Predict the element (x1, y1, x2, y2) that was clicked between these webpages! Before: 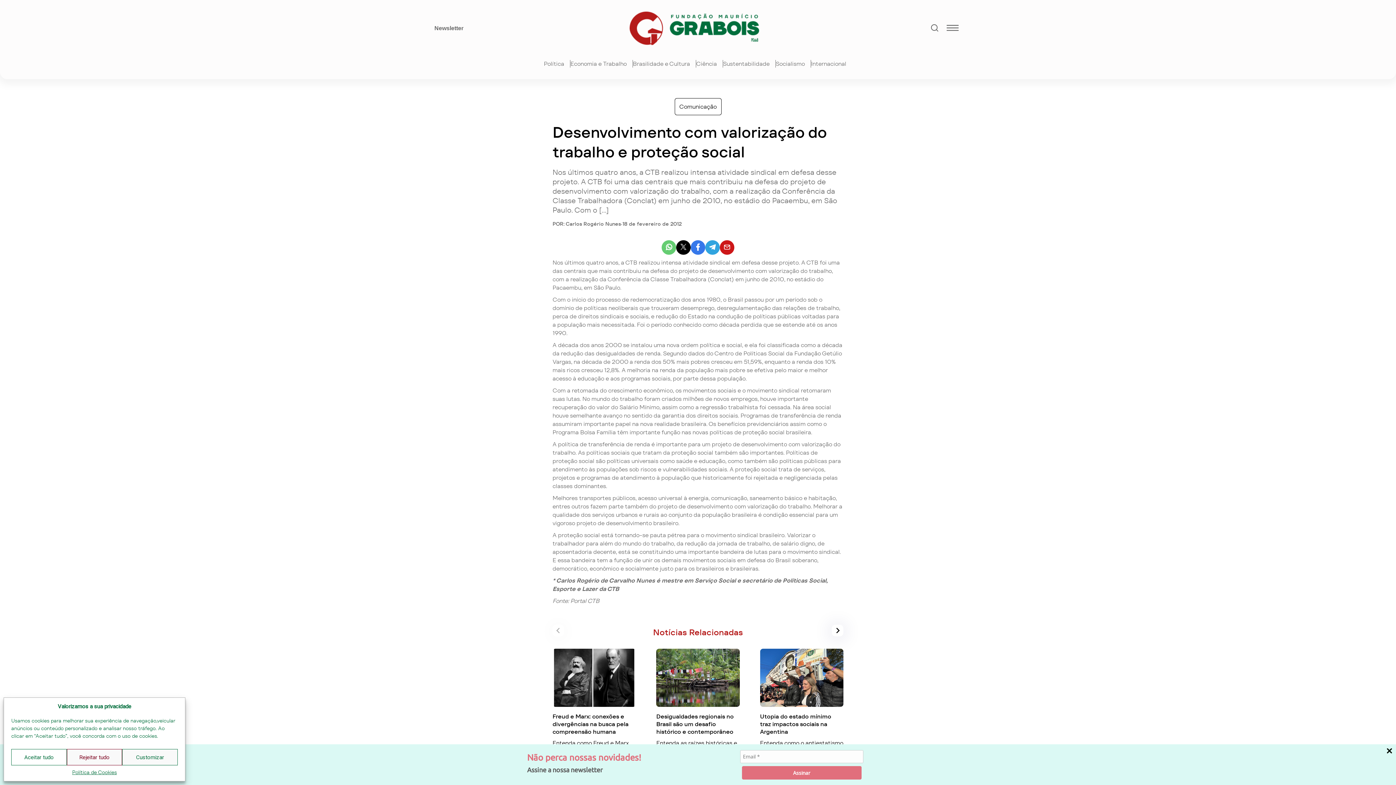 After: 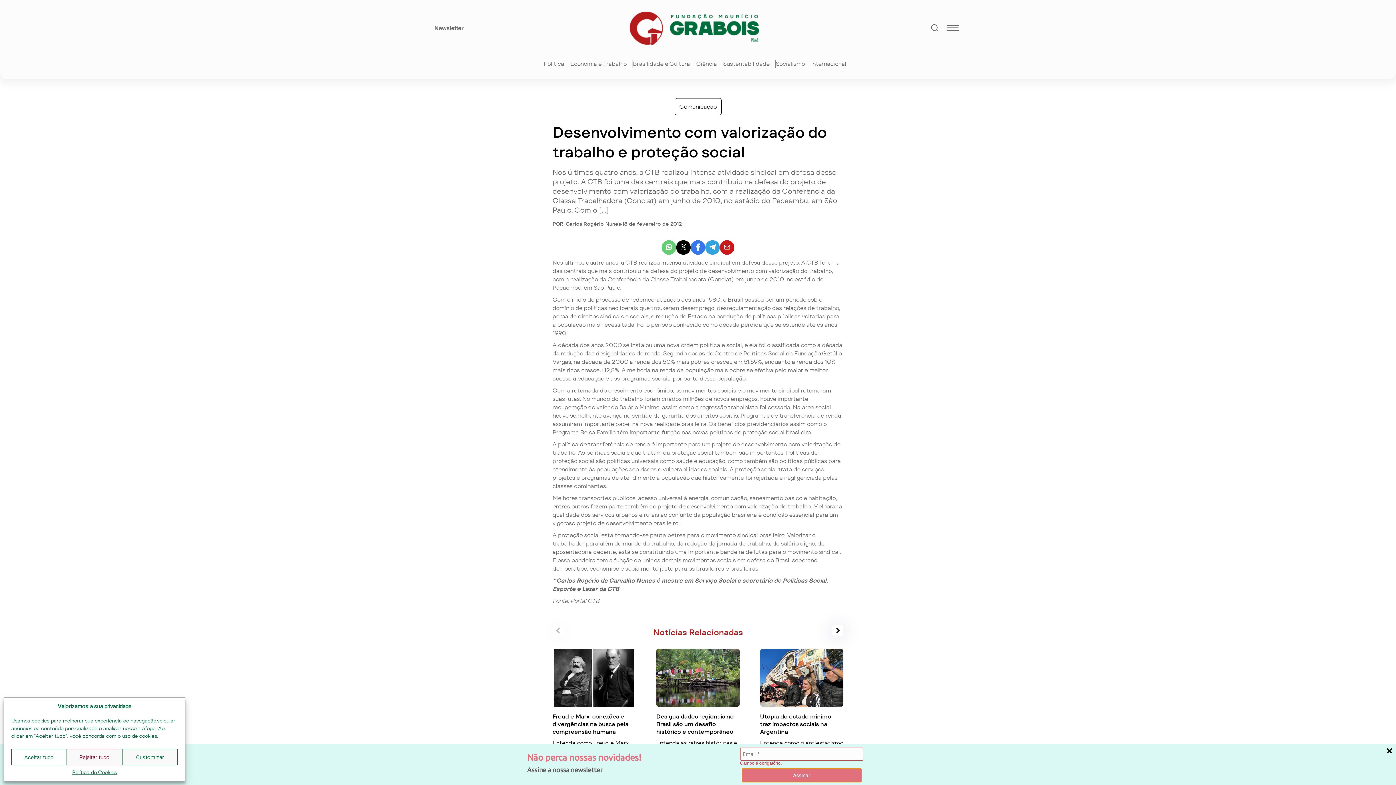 Action: label: Assinar bbox: (742, 766, 861, 779)